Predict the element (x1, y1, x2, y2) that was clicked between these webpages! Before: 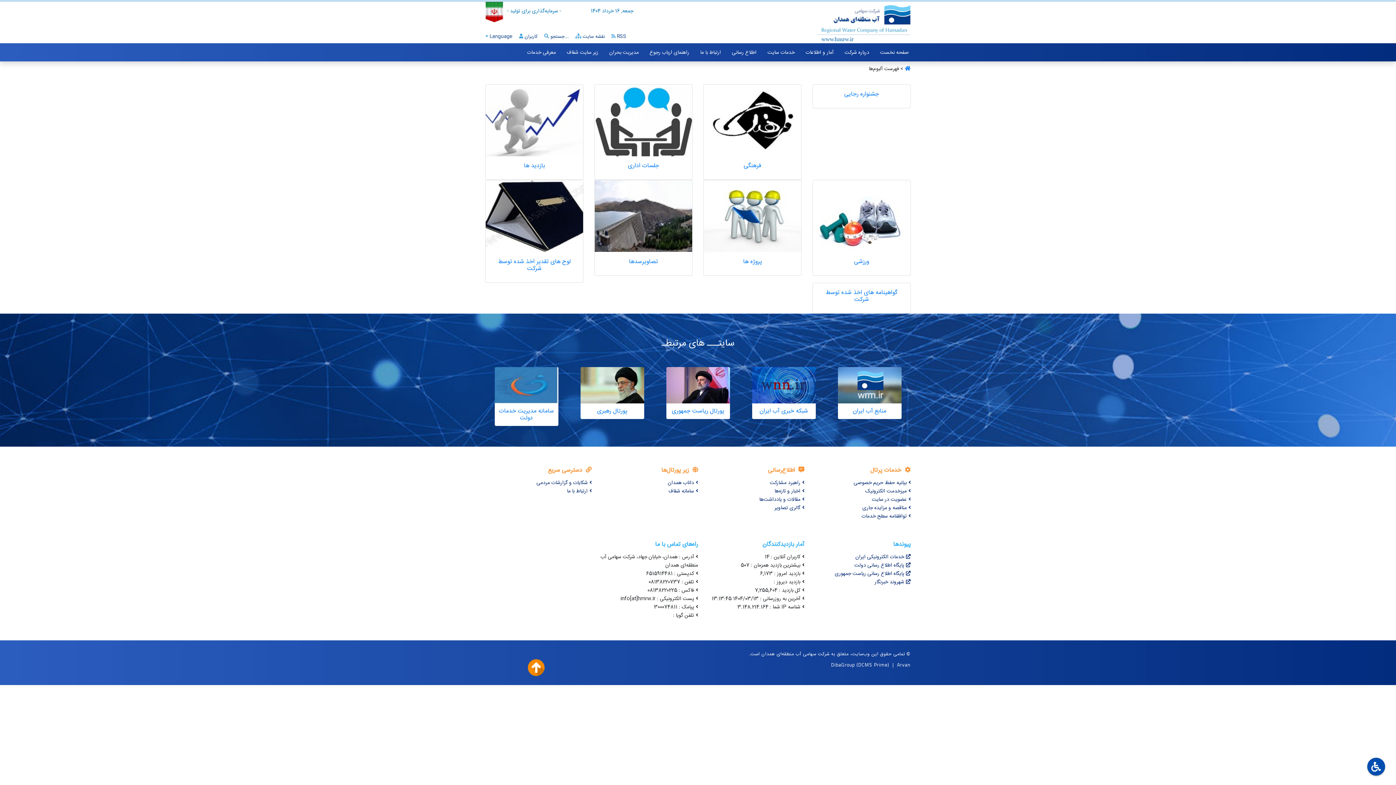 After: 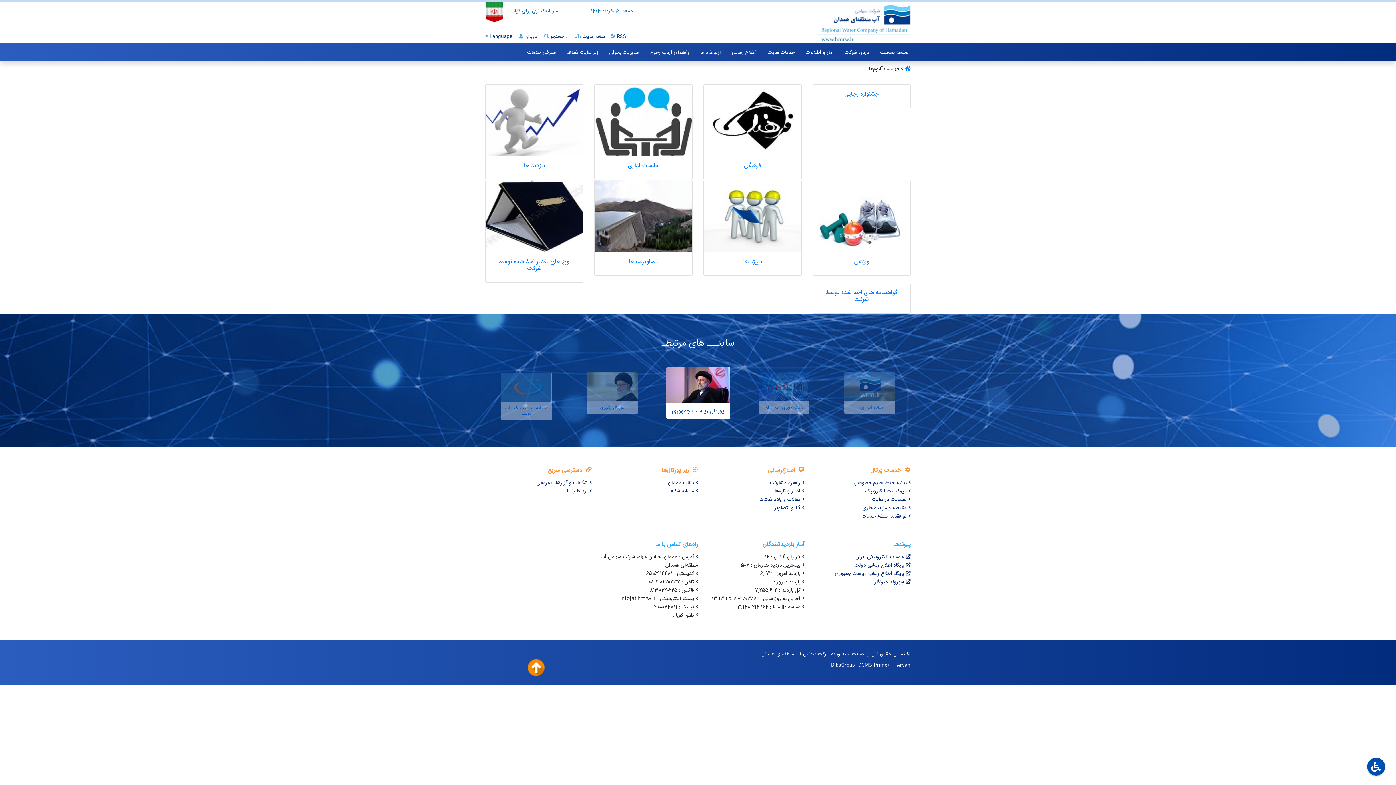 Action: label: پورتال ریاست جمهوری bbox: (666, 367, 730, 419)